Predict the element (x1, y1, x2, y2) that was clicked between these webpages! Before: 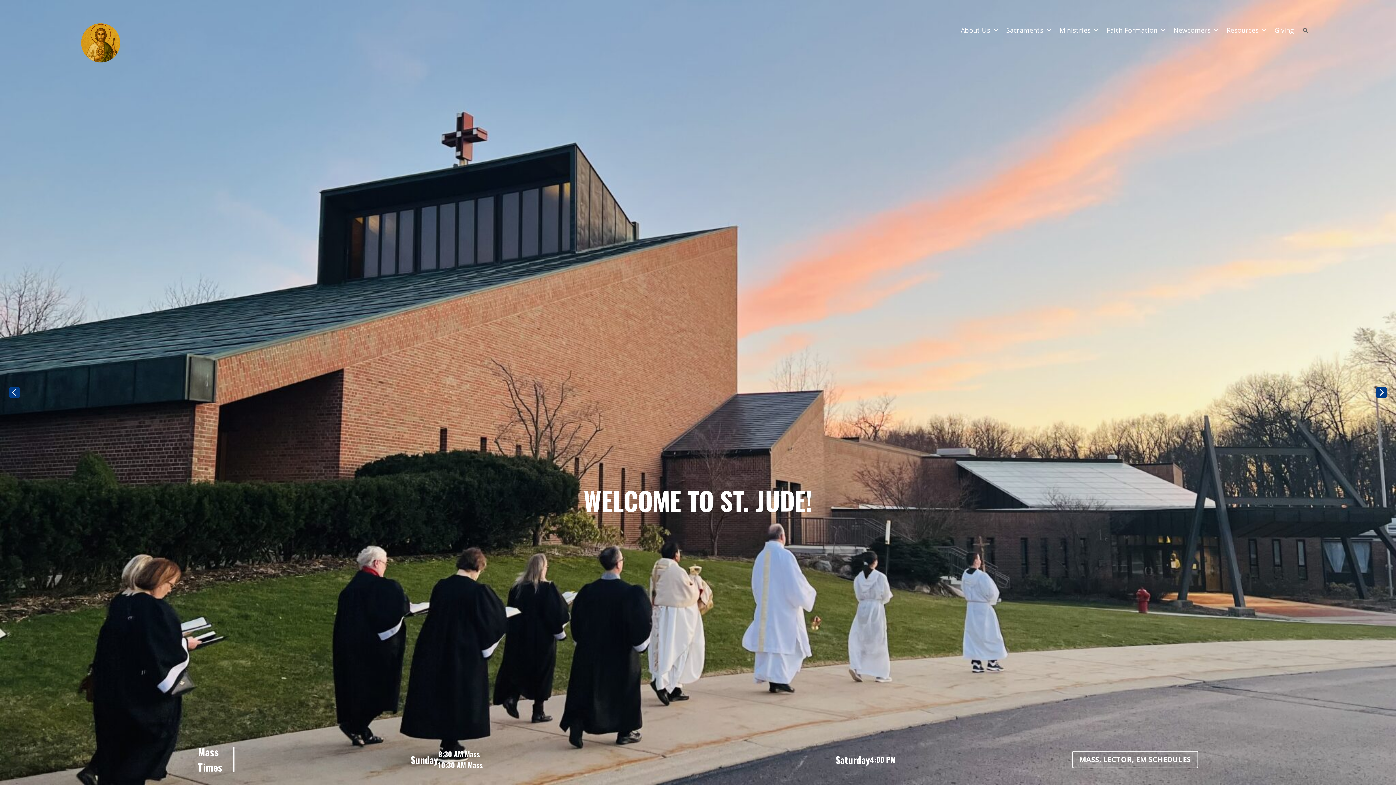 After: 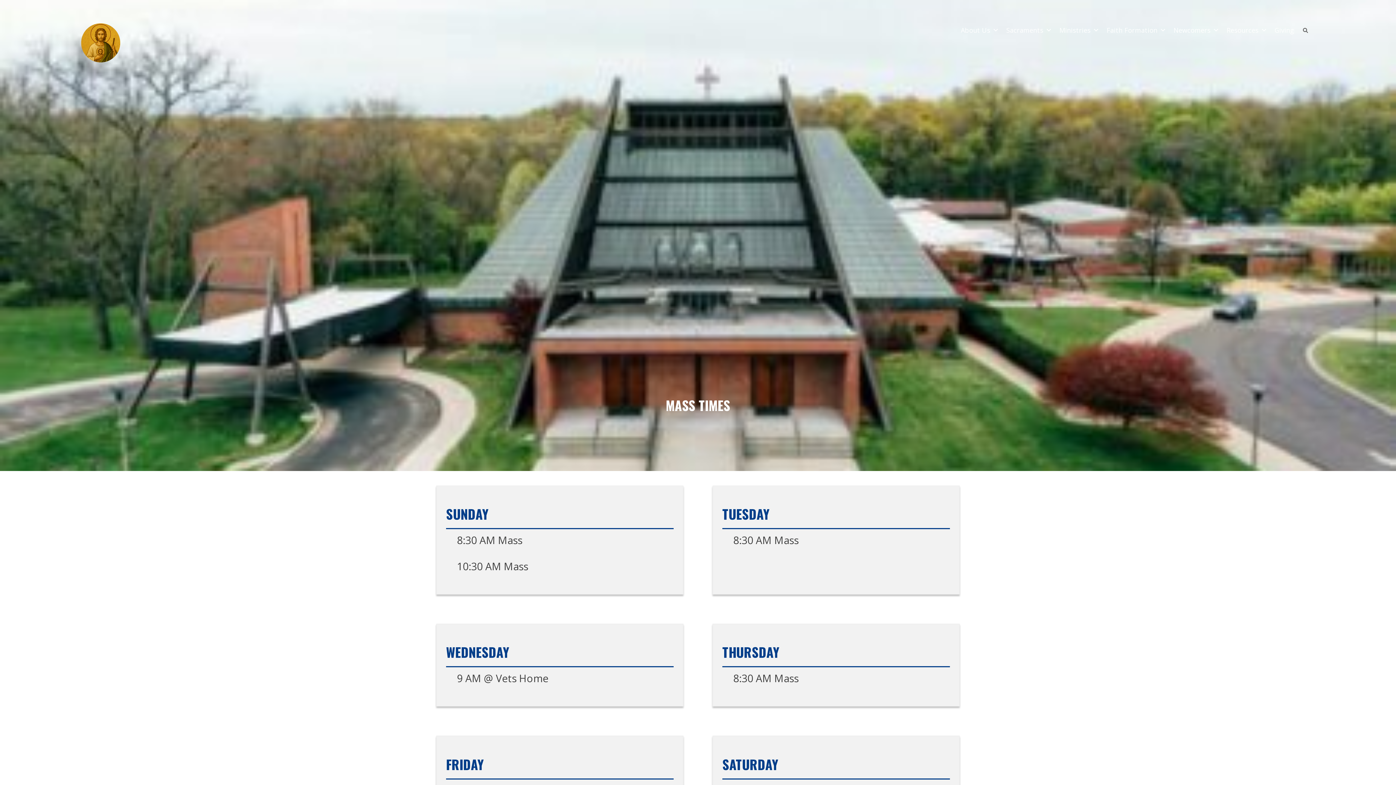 Action: label: MASS, LECTOR, EM SCHEDULES bbox: (1072, 751, 1198, 768)